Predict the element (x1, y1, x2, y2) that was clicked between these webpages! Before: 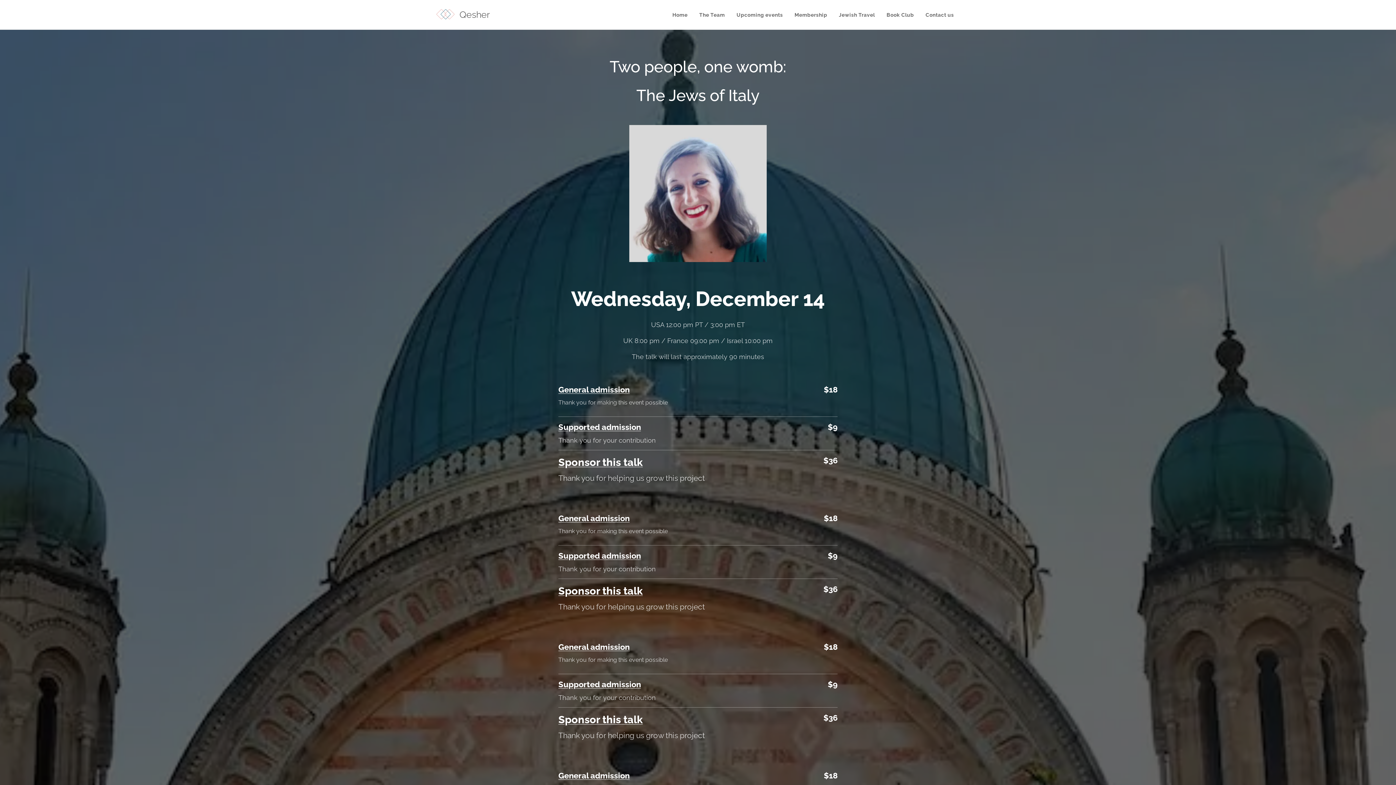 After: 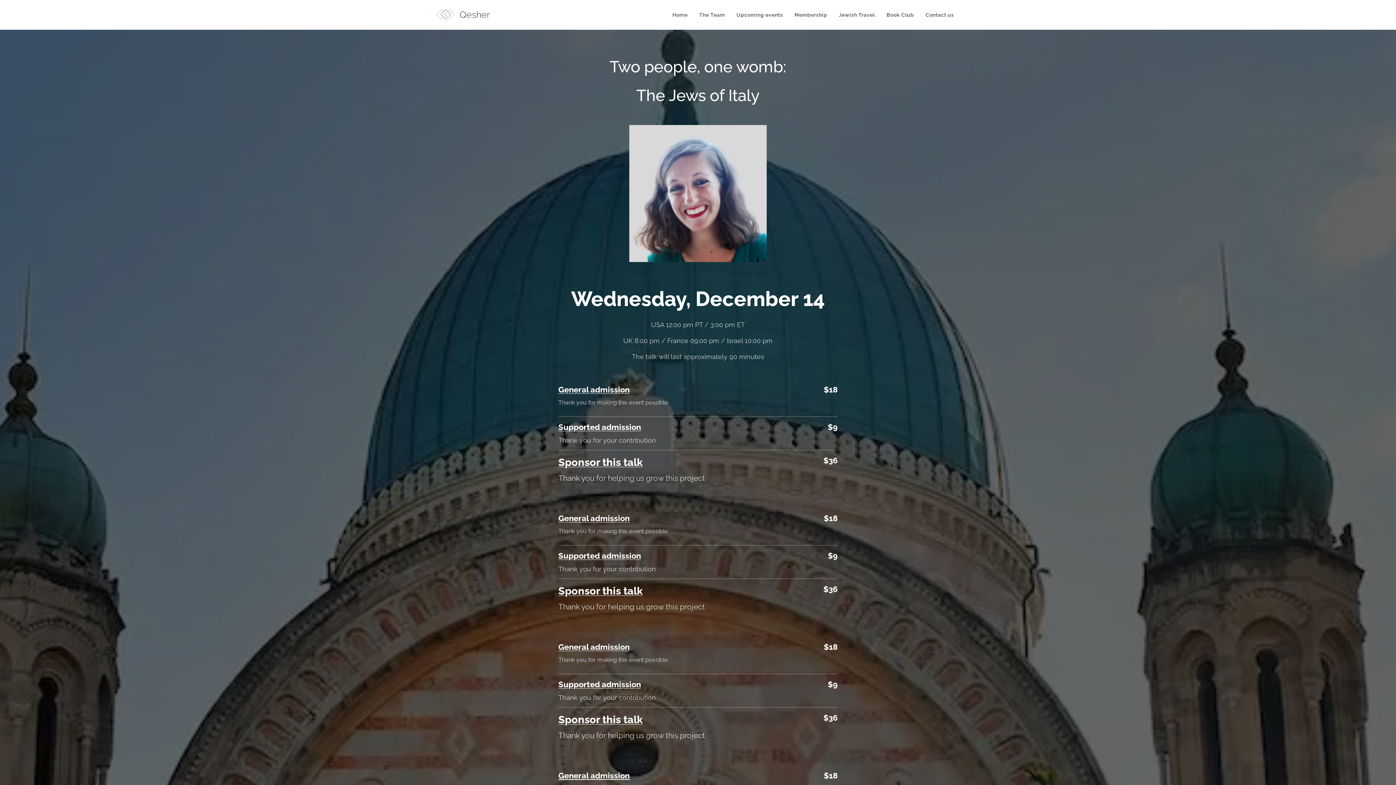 Action: label: General admission bbox: (558, 771, 629, 780)